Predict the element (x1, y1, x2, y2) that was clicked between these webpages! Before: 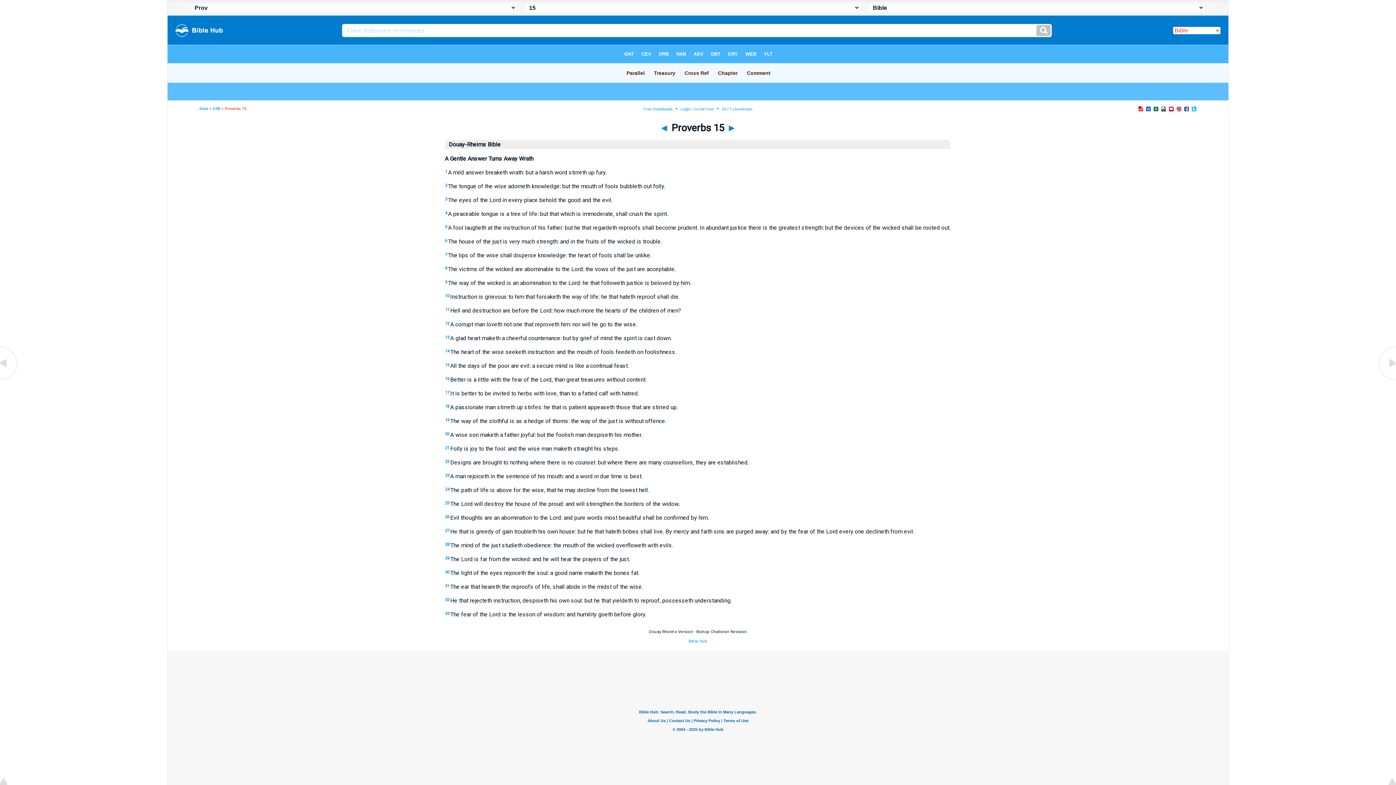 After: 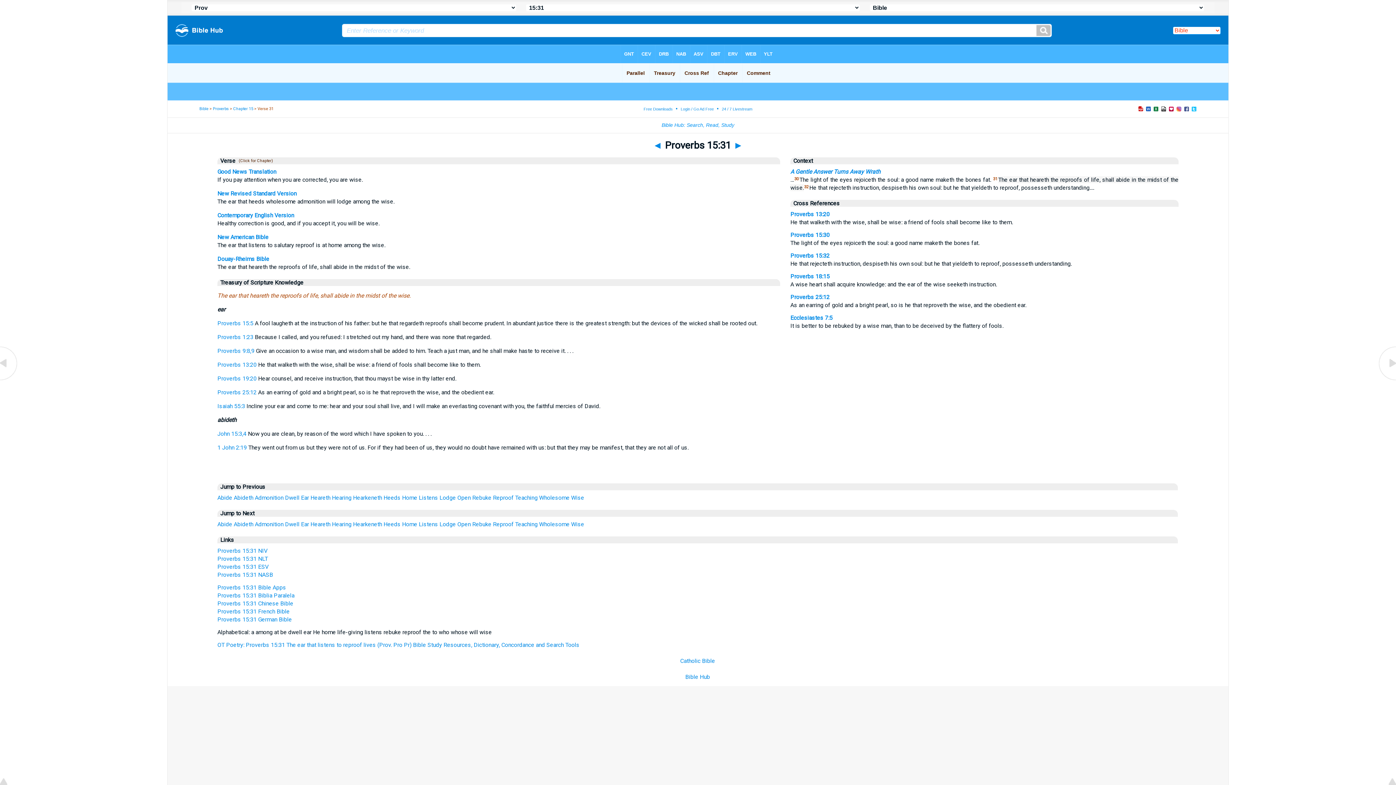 Action: label: 31 bbox: (445, 584, 449, 588)